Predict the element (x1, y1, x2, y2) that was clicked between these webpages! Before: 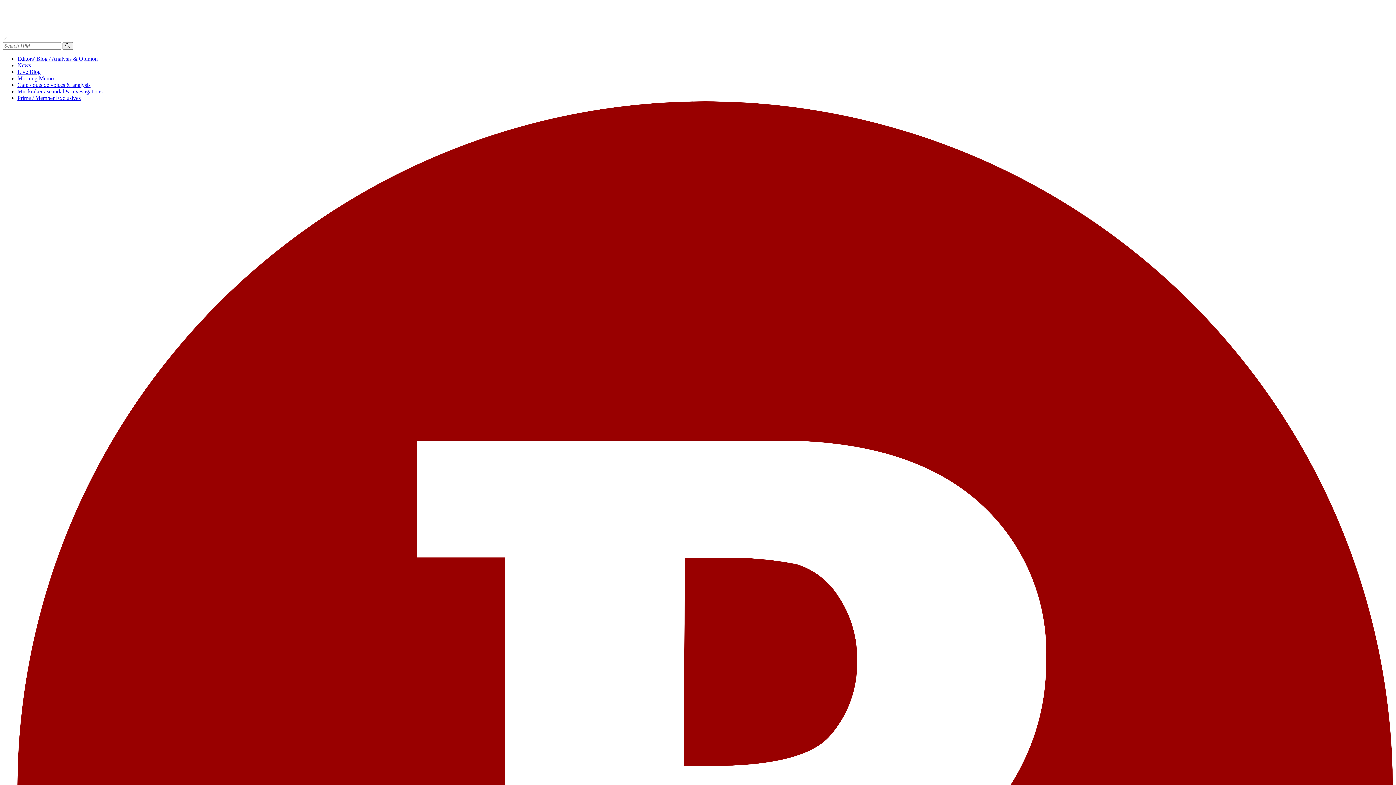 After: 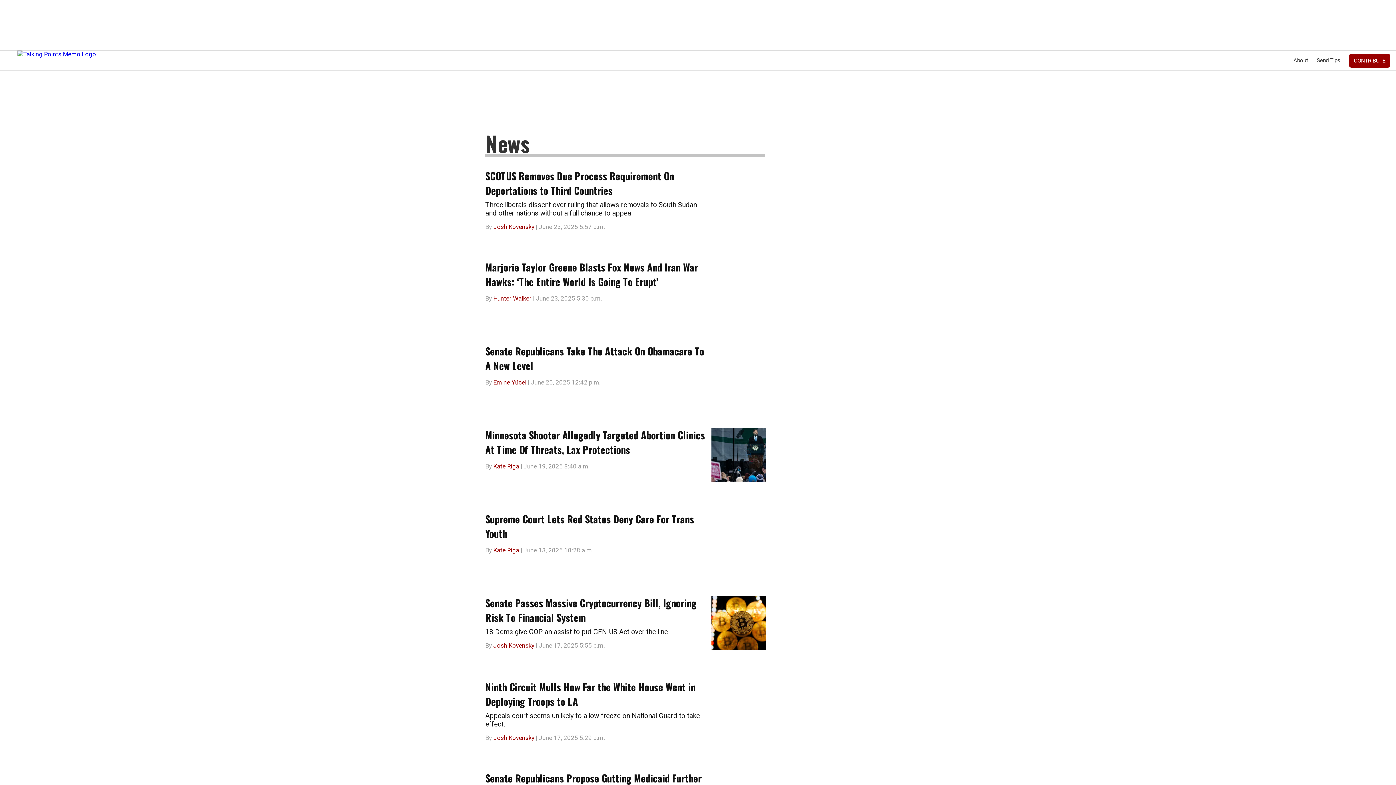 Action: label: News bbox: (17, 62, 30, 68)